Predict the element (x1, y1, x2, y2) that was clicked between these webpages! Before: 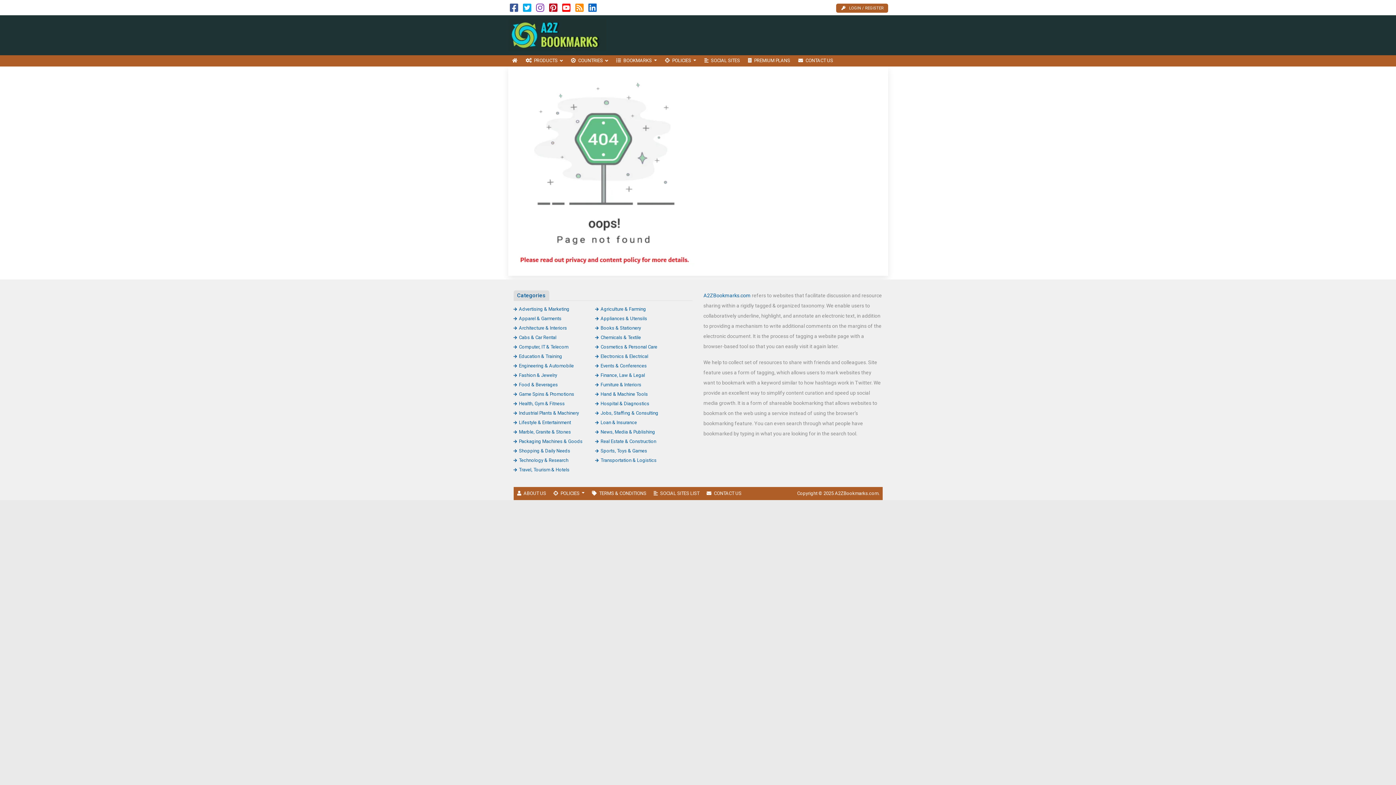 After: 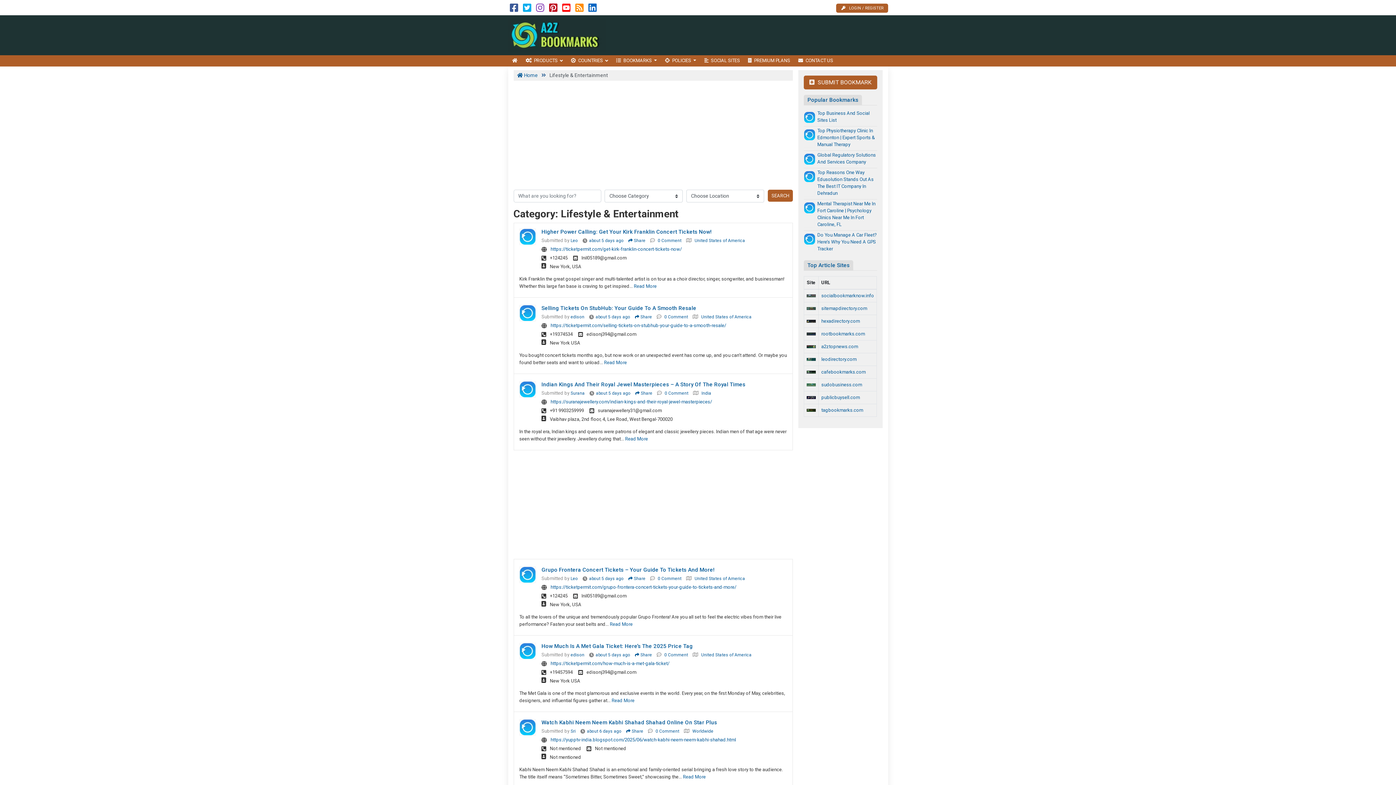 Action: label: Lifestyle & Entertainment bbox: (513, 419, 571, 425)